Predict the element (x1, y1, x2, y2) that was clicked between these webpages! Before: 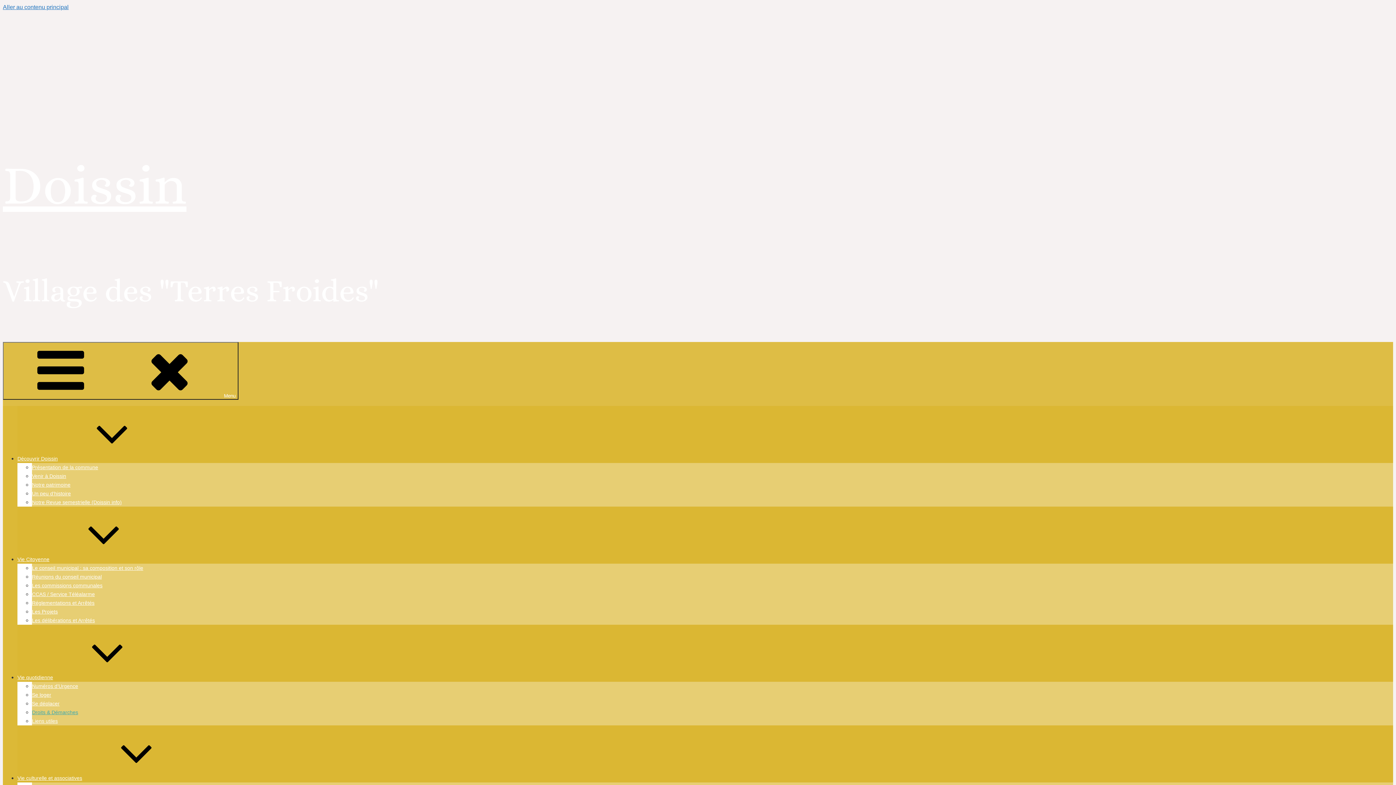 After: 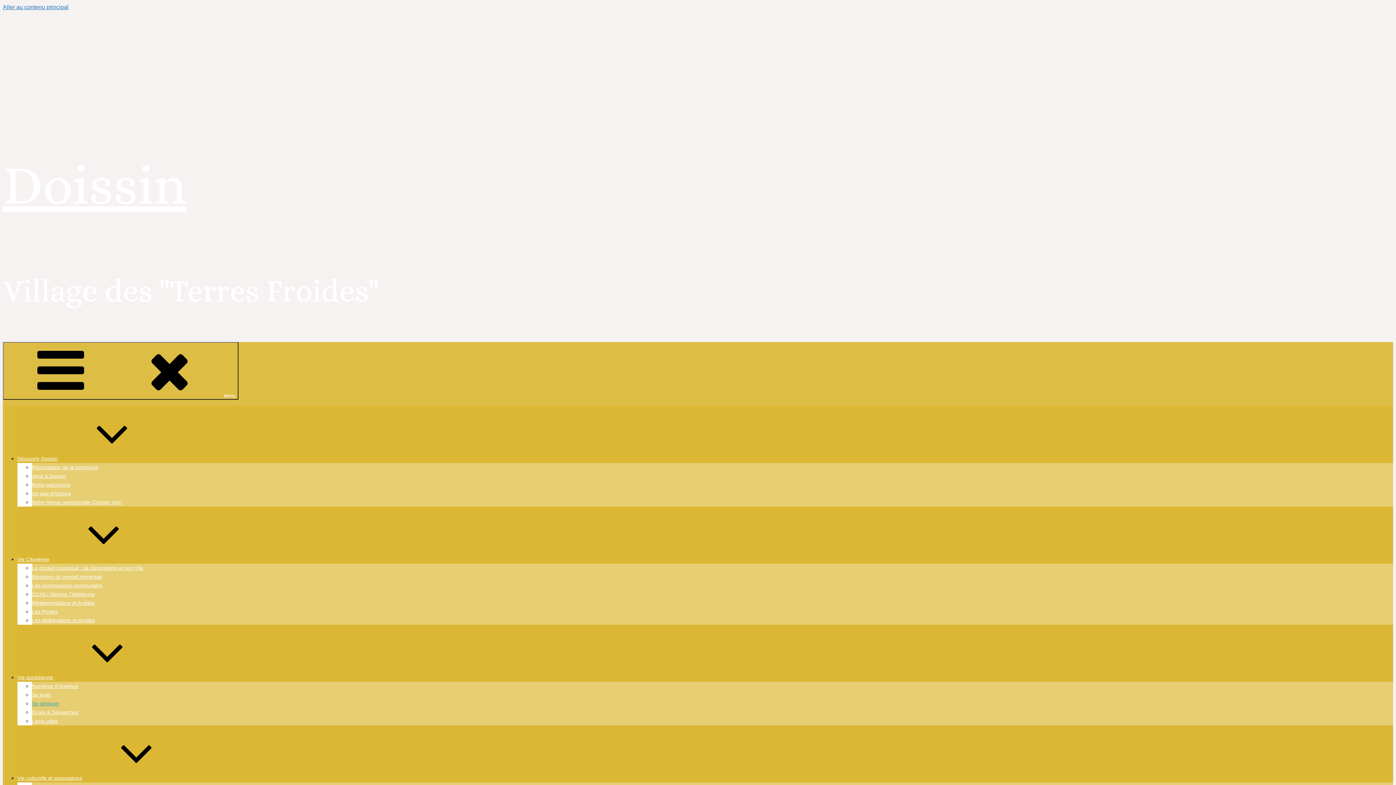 Action: bbox: (32, 701, 59, 706) label: Se déplacer